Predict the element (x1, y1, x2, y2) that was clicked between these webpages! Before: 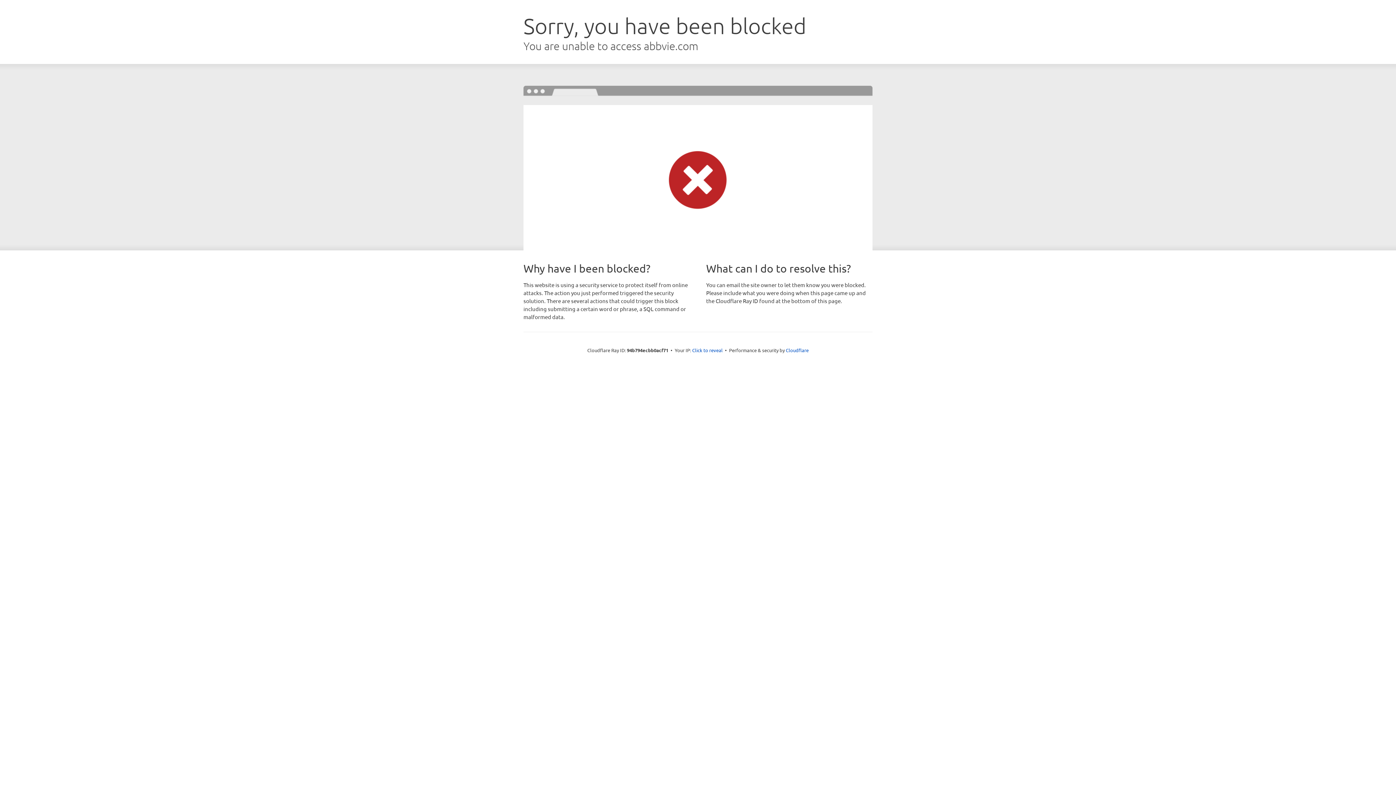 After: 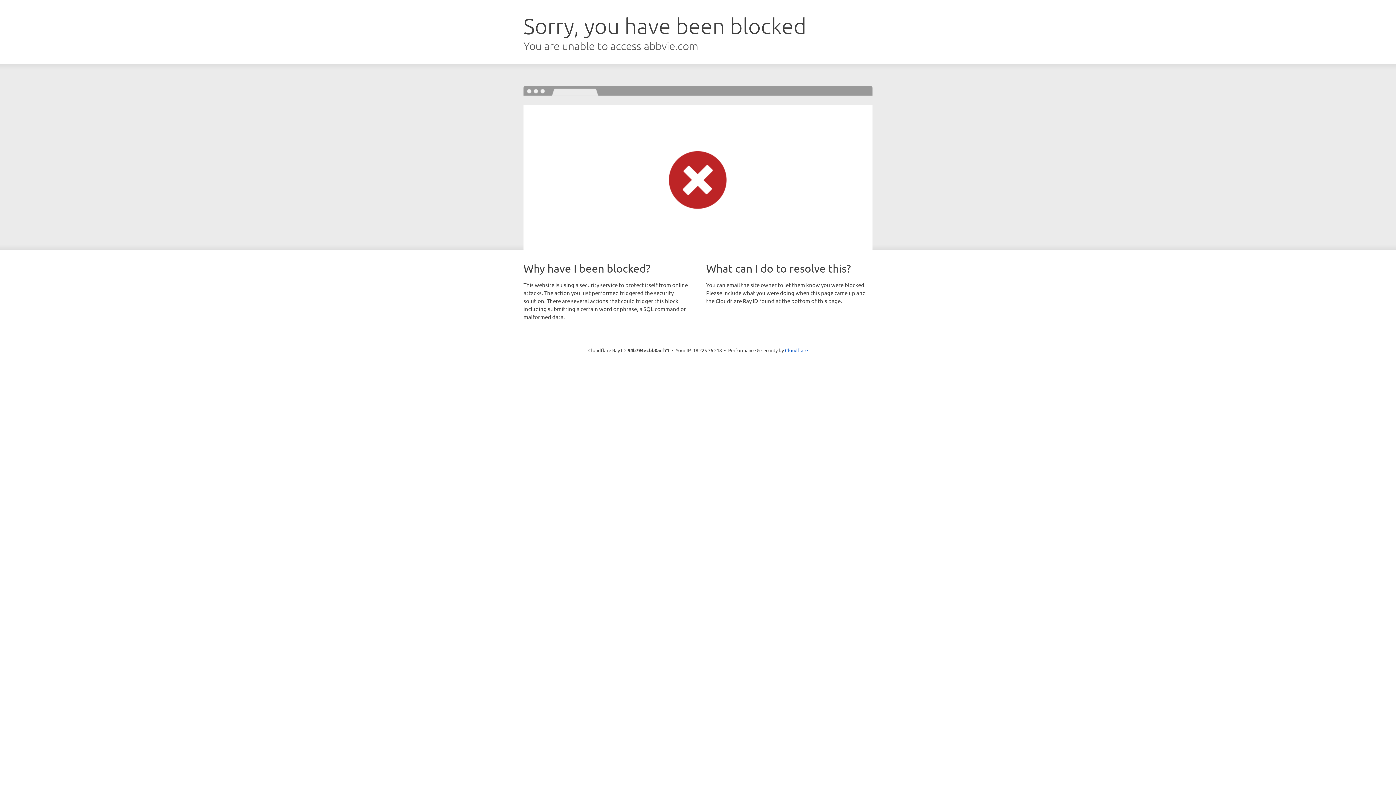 Action: label: Click to reveal bbox: (692, 346, 722, 353)